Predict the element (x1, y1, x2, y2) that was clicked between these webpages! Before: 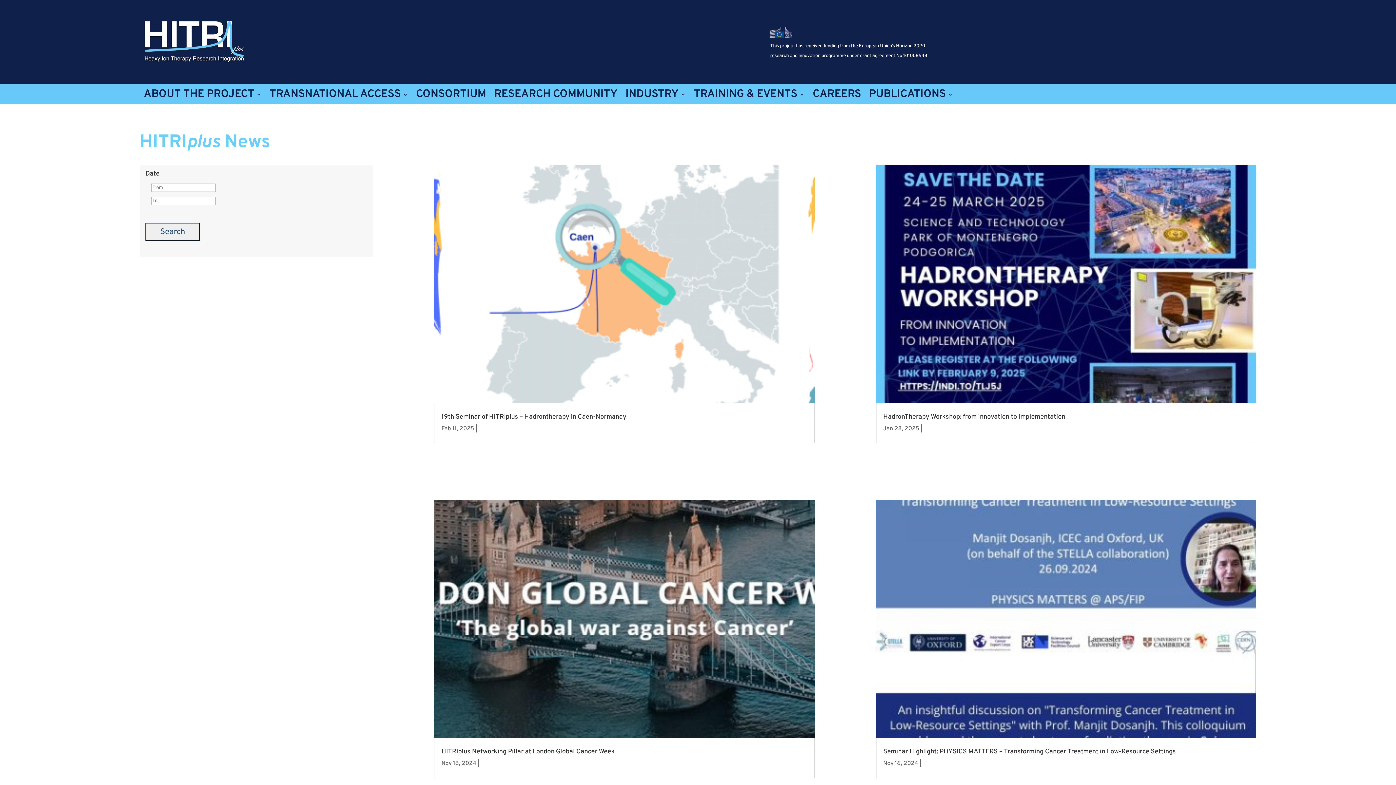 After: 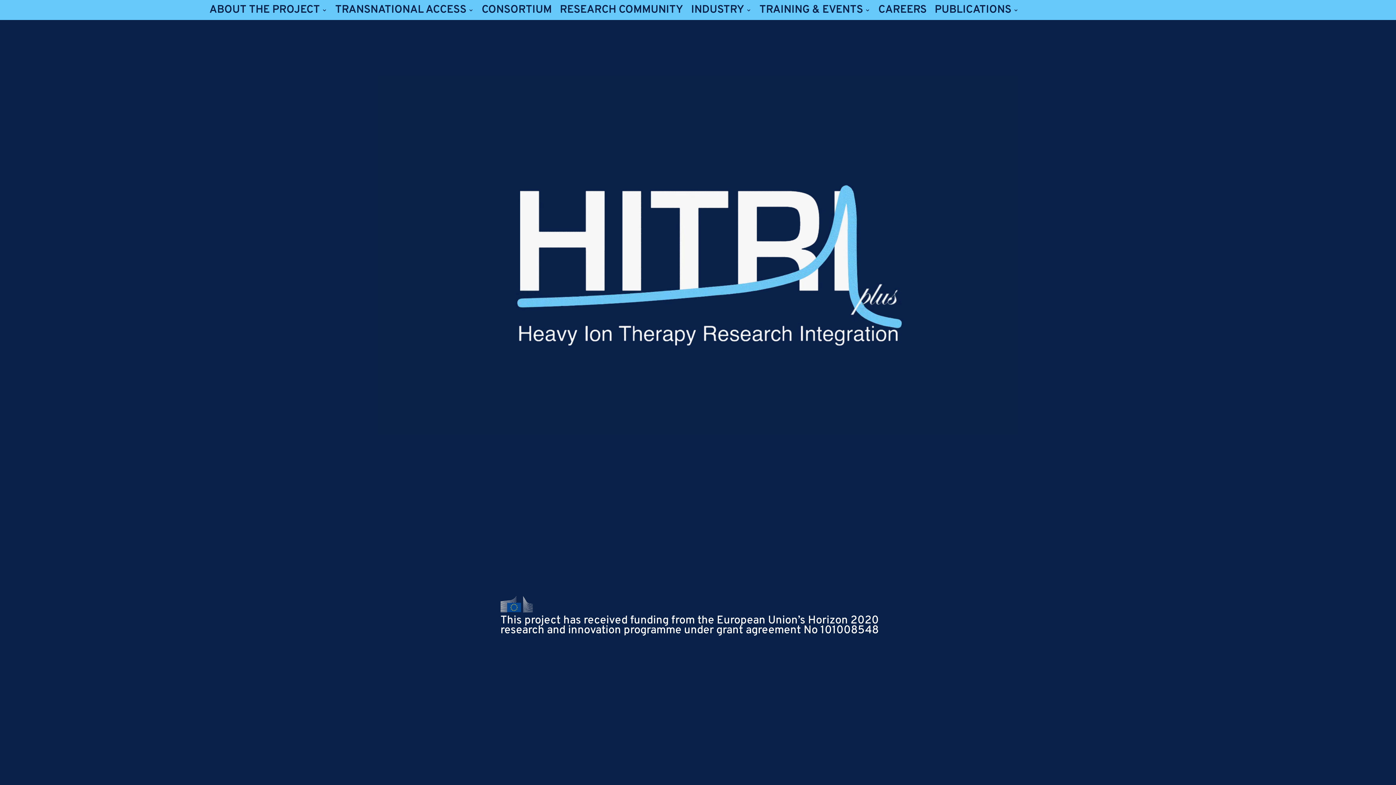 Action: bbox: (143, 58, 245, 65)